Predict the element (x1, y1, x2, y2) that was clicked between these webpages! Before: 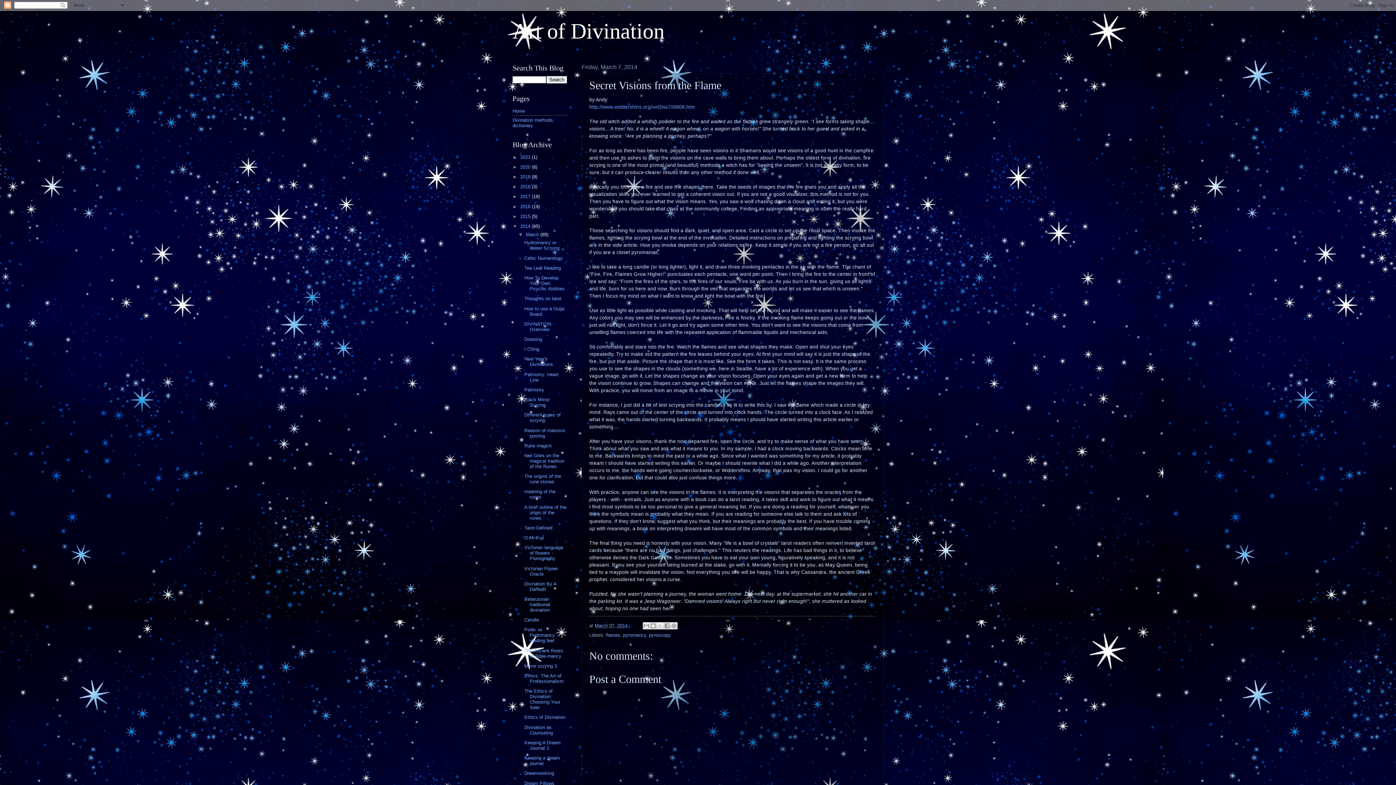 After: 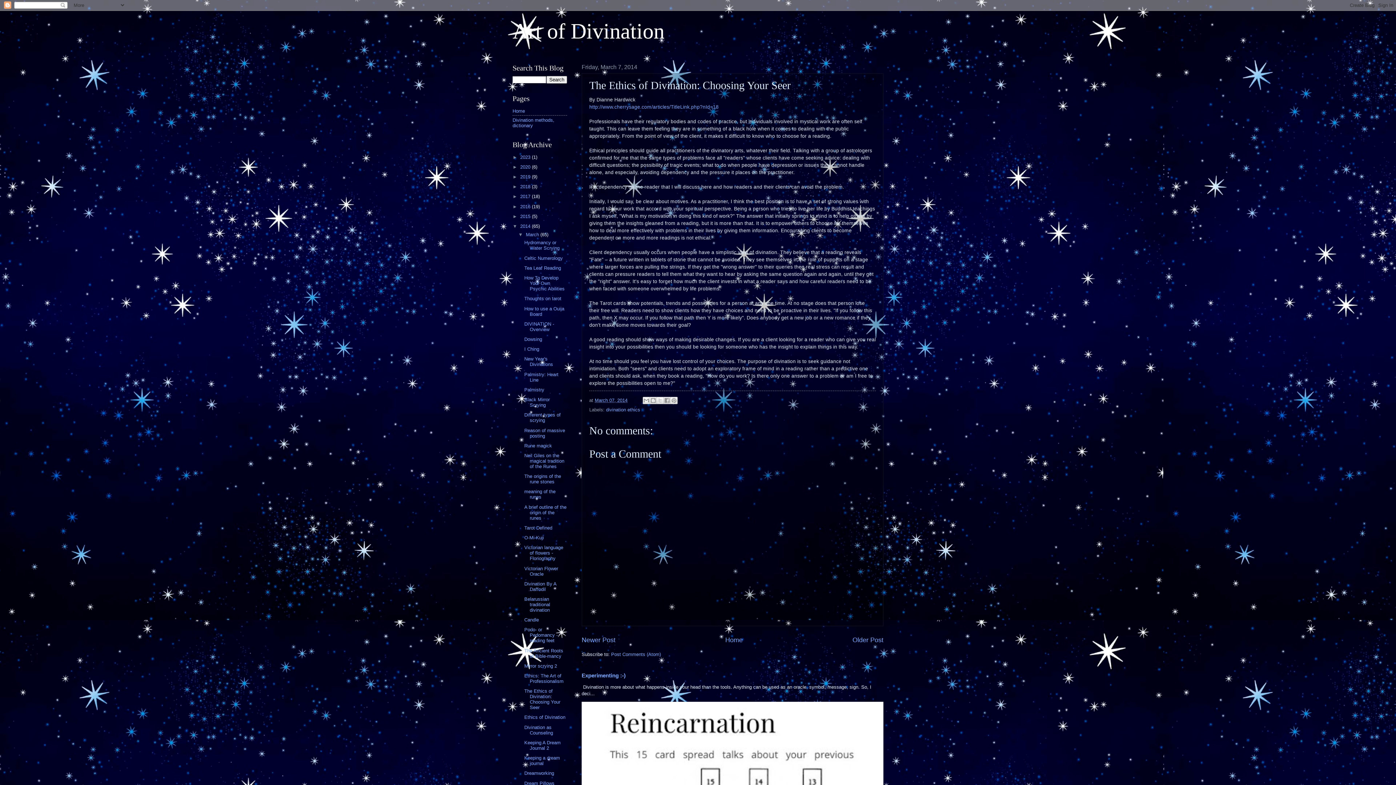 Action: bbox: (524, 688, 560, 710) label: The Ethics of Divination: Choosing Your Seer